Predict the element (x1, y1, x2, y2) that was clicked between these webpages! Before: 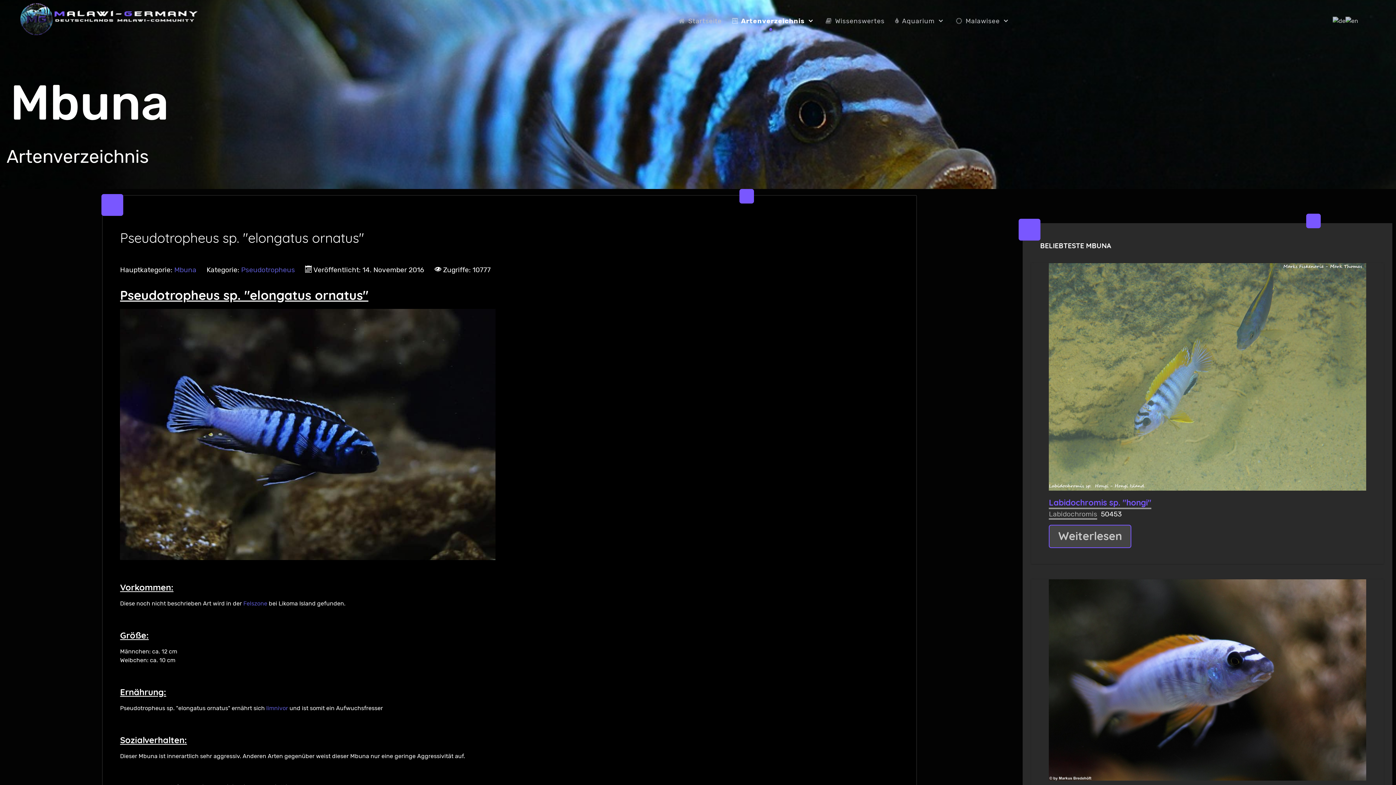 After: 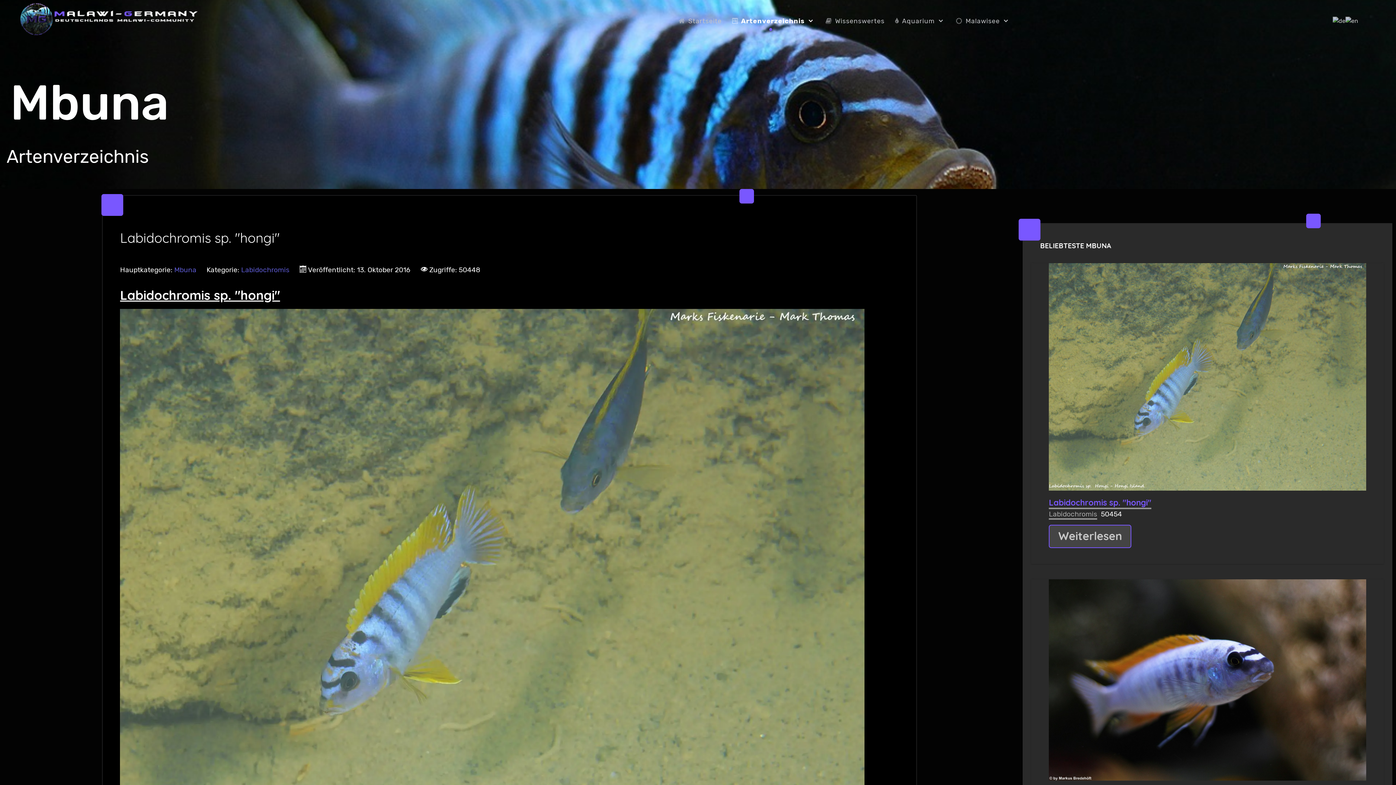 Action: label: Labidochromis sp. "hongi" bbox: (1049, 497, 1151, 508)